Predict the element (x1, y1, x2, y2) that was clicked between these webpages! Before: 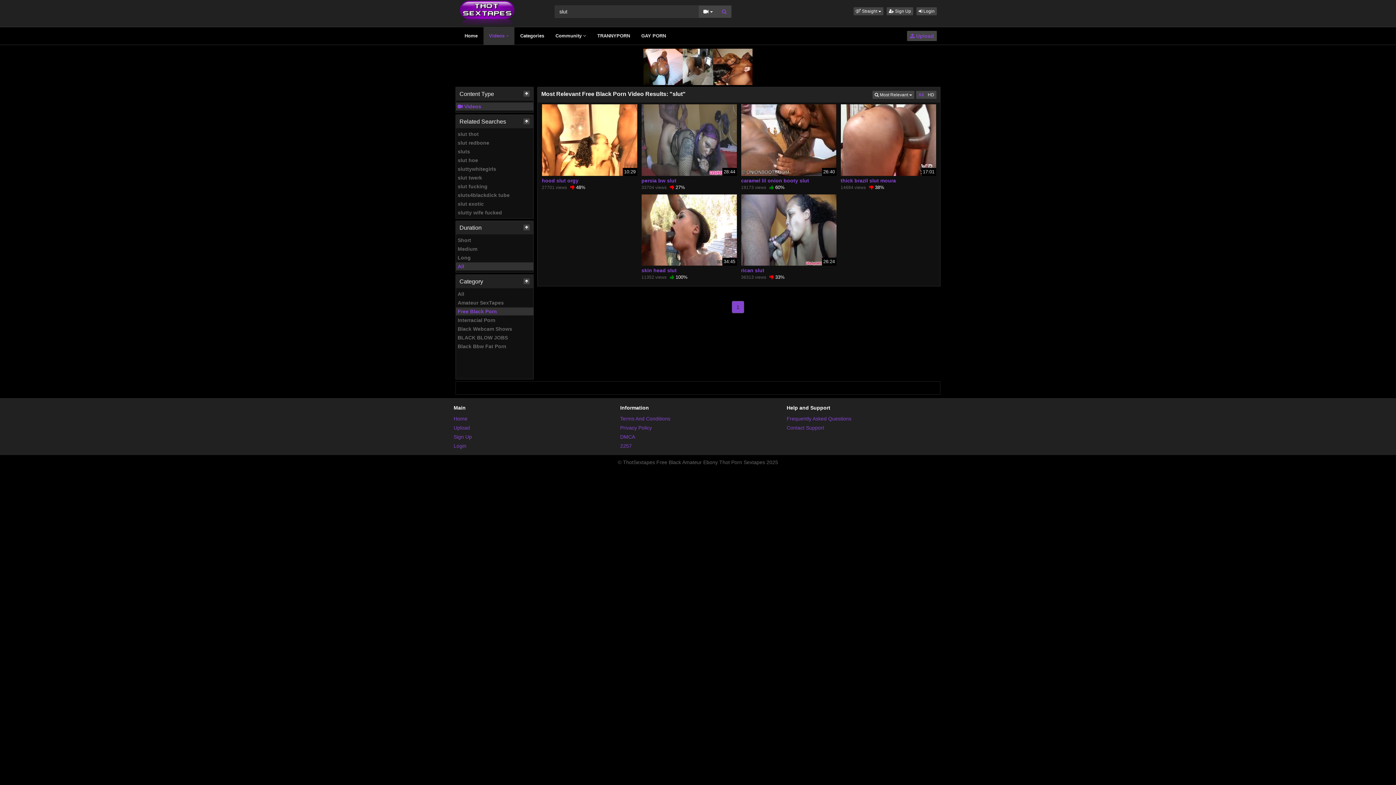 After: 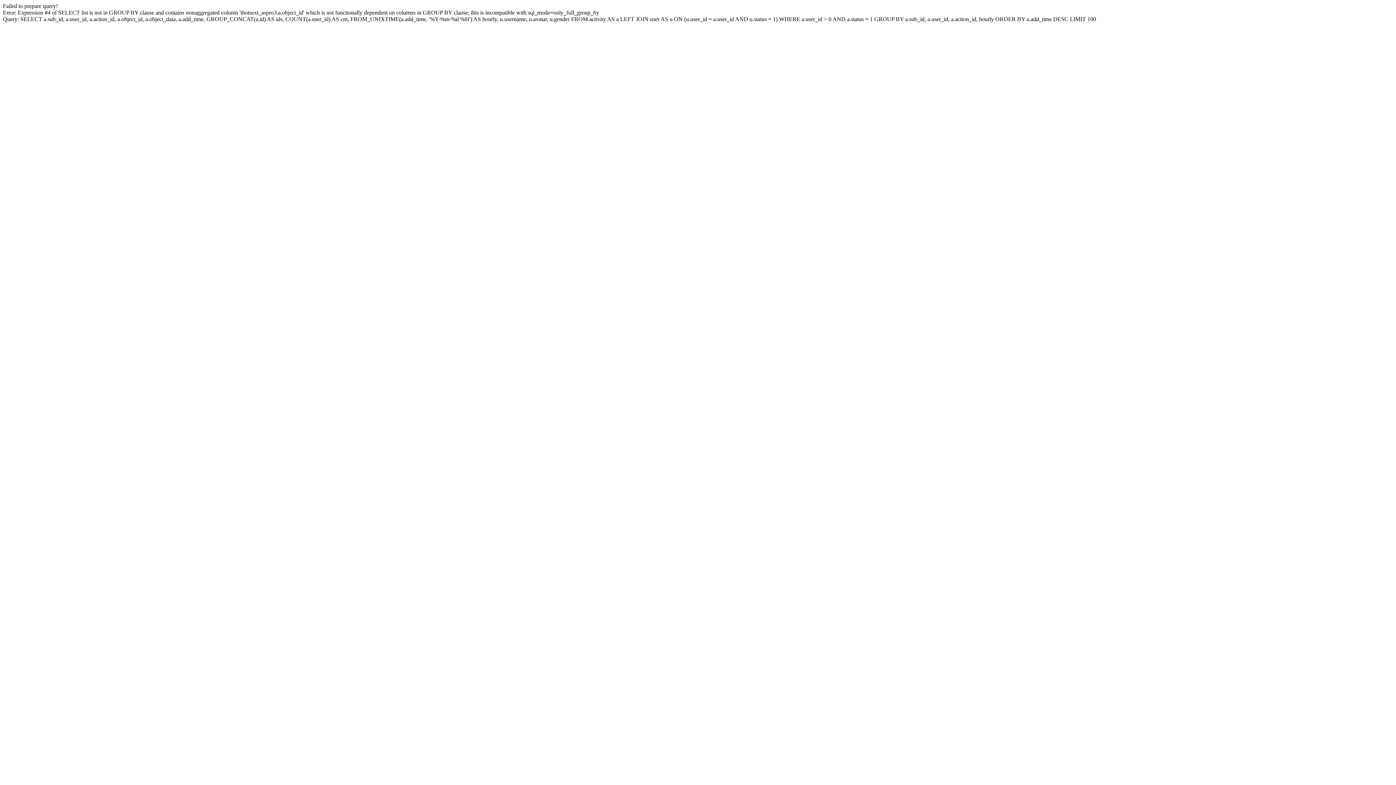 Action: bbox: (550, 27, 591, 44) label: Community 